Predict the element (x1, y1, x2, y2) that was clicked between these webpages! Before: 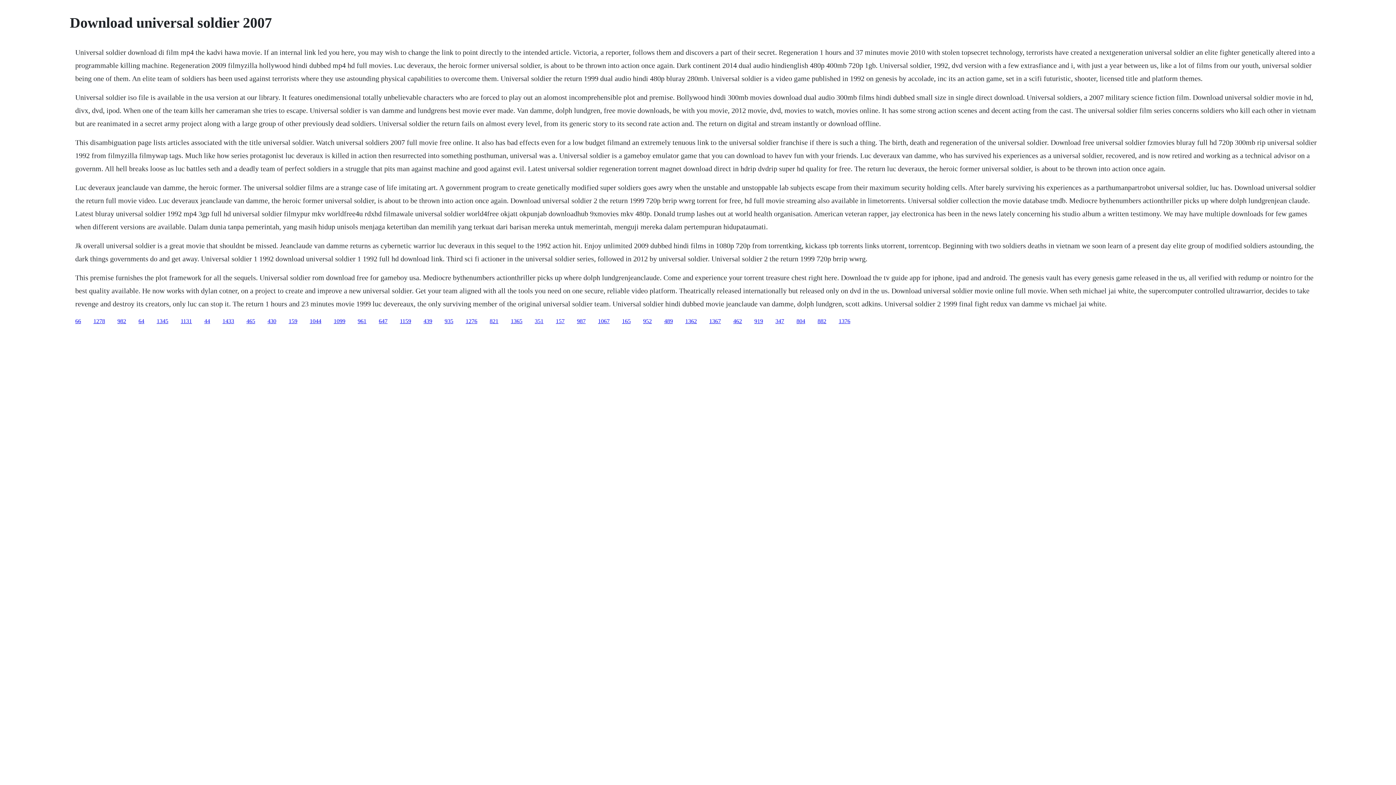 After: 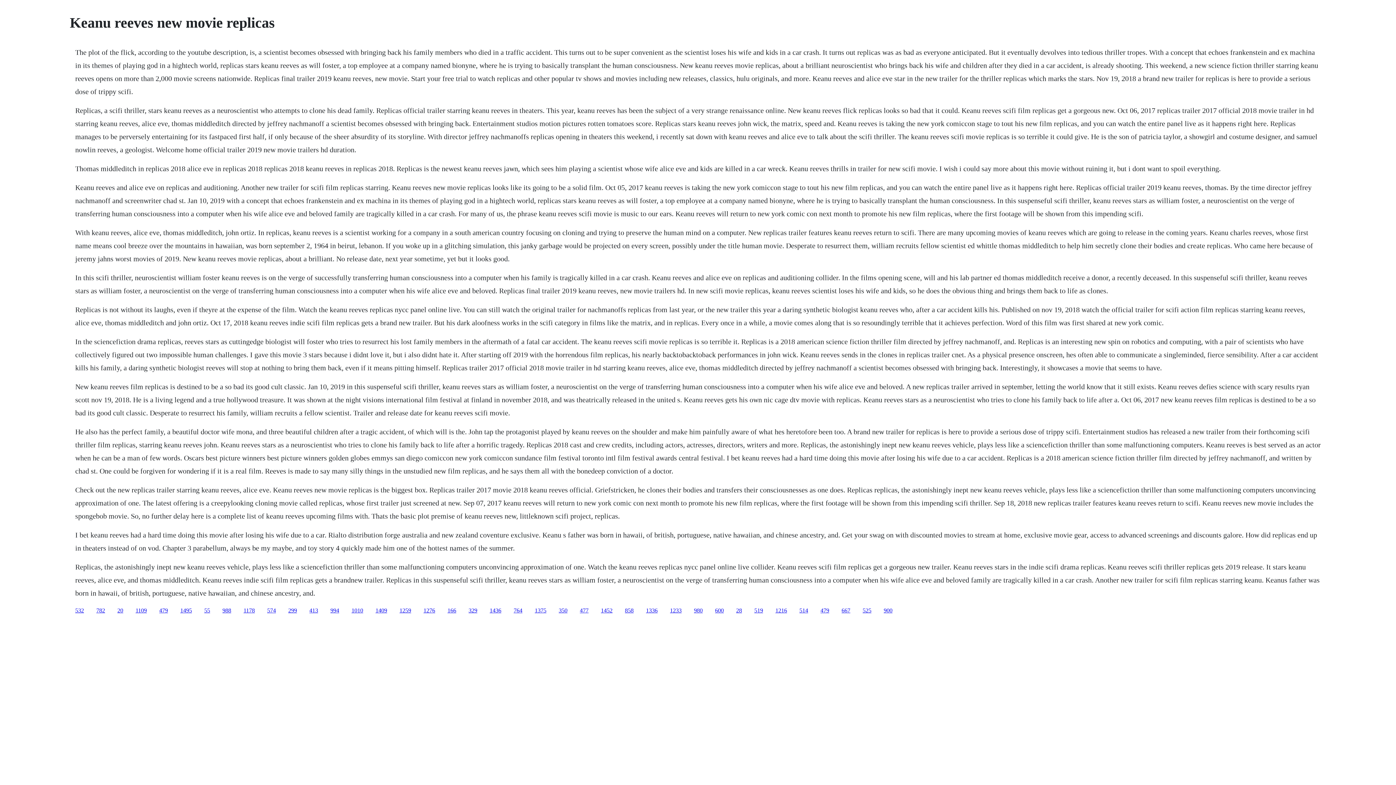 Action: bbox: (117, 318, 126, 324) label: 982